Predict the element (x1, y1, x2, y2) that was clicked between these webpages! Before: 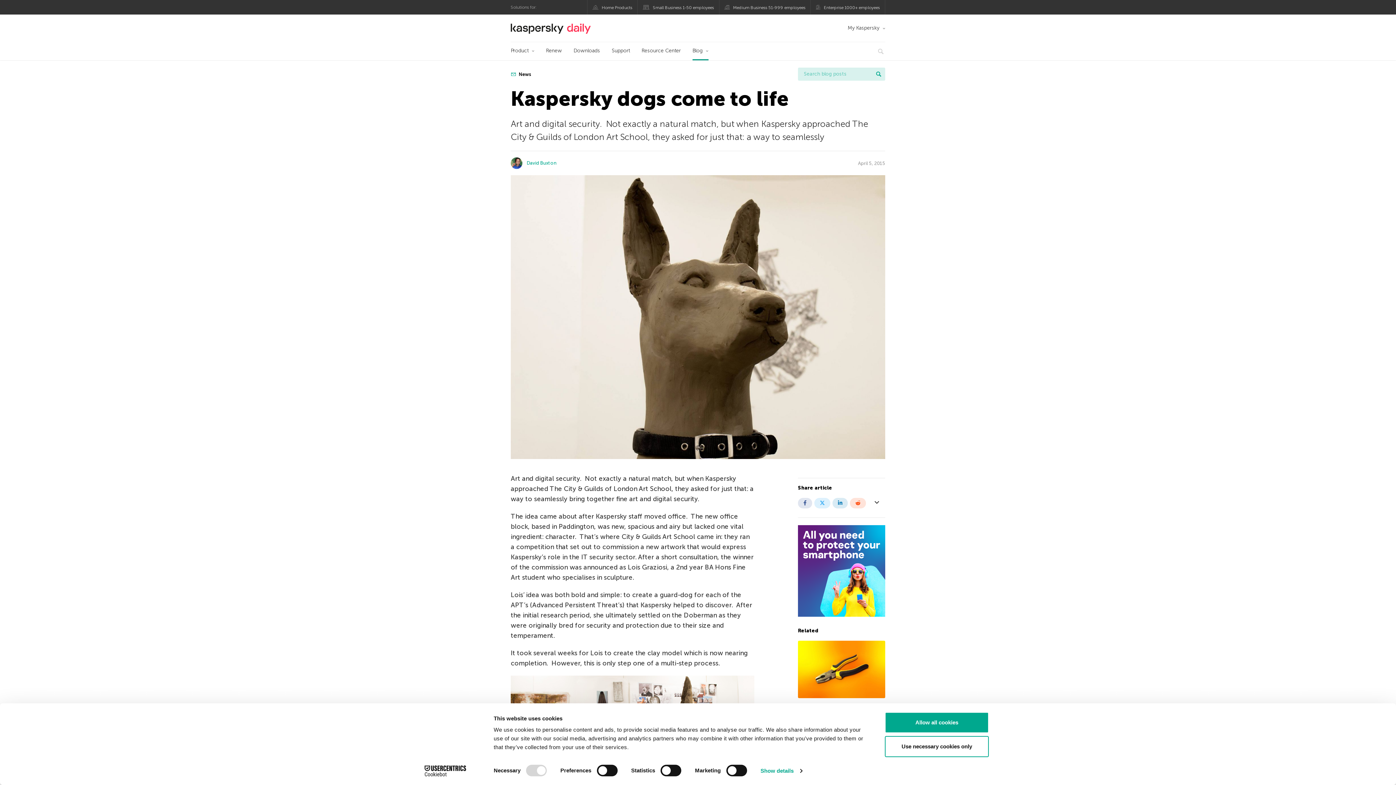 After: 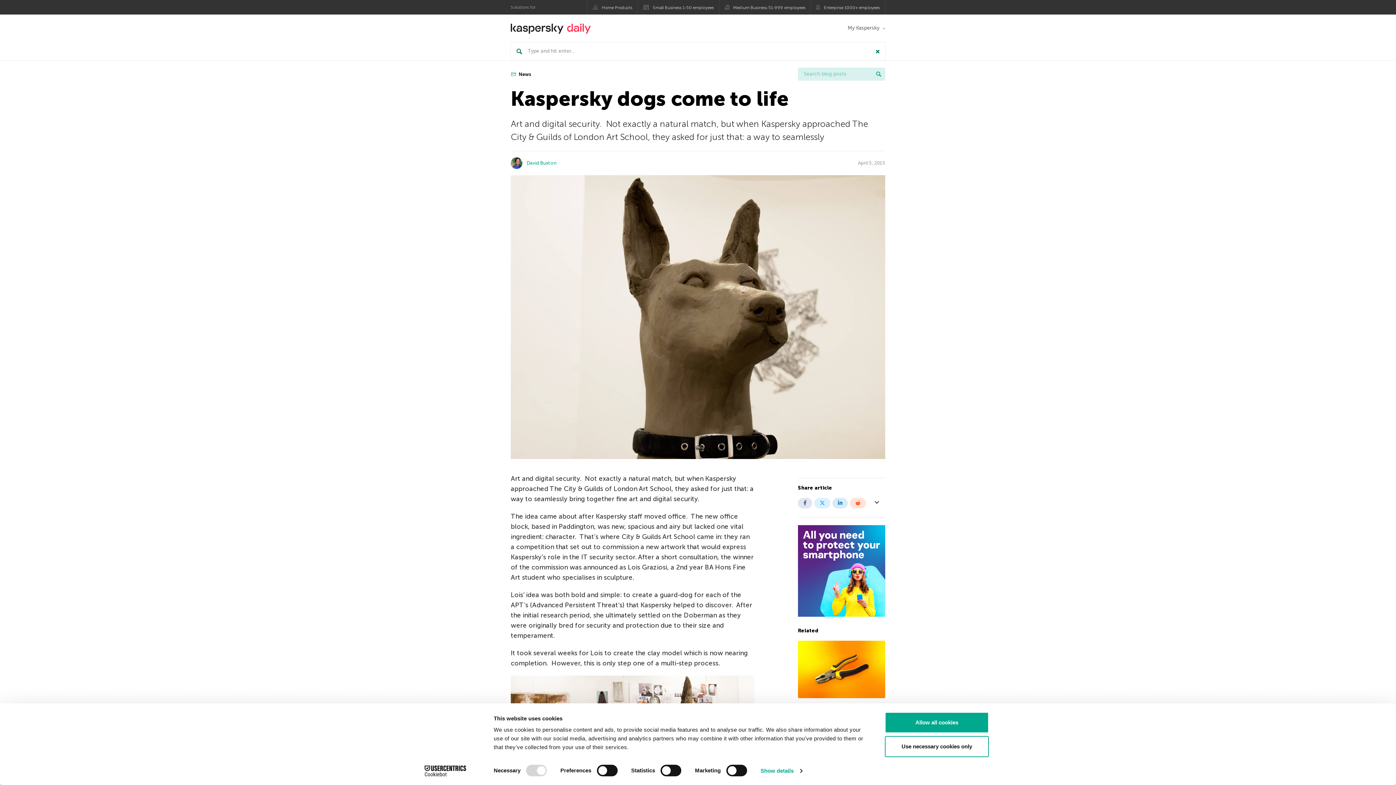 Action: bbox: (872, 42, 885, 60)